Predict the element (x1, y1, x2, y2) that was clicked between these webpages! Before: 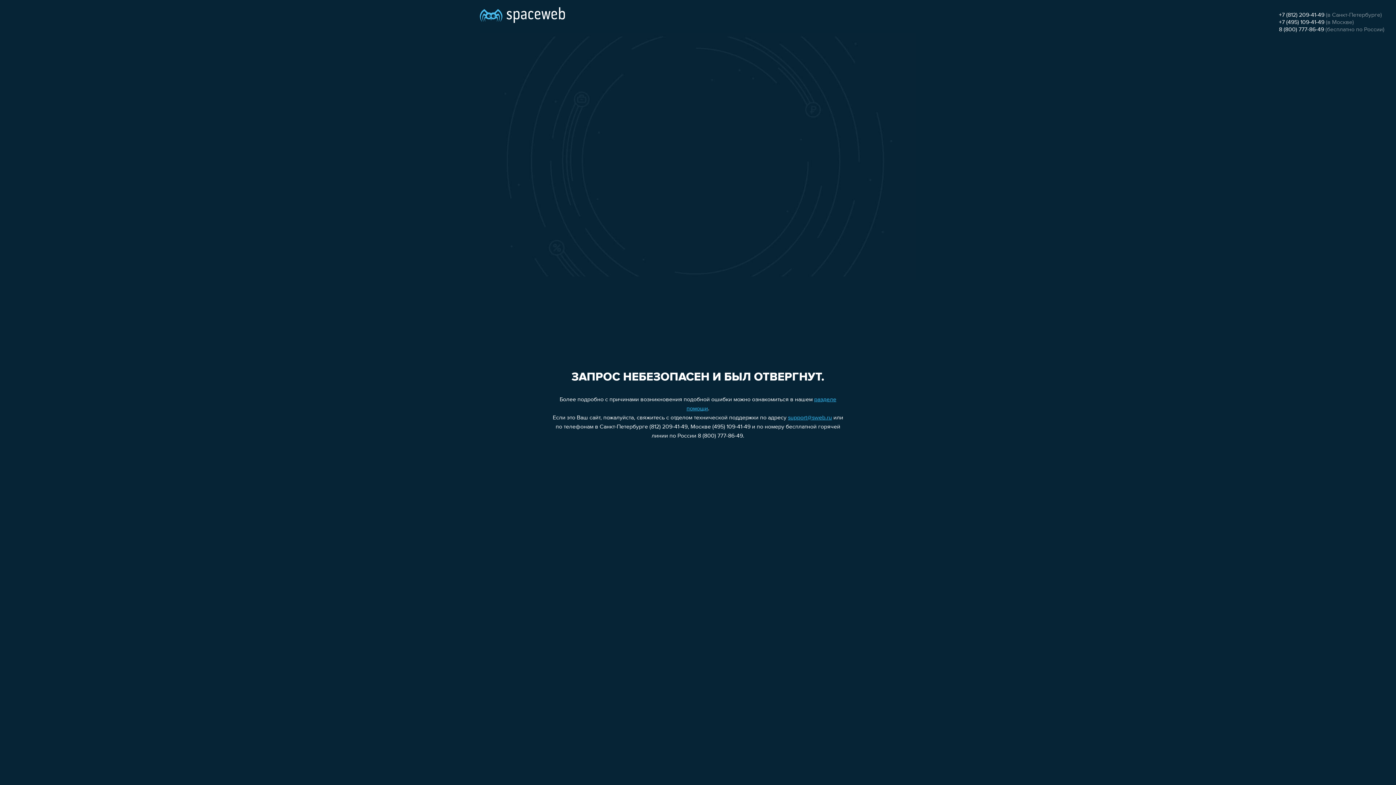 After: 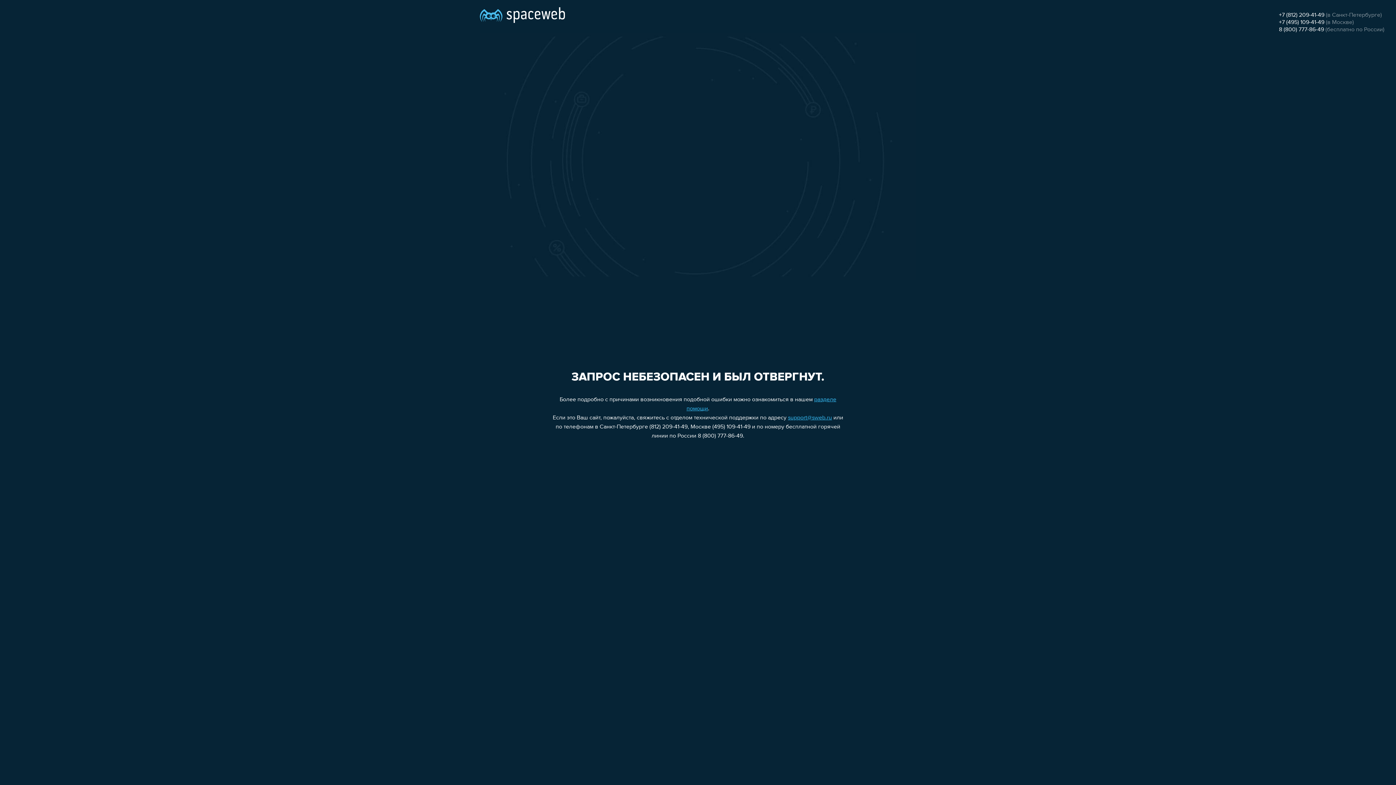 Action: label: +7 (495) 109-41-49 bbox: (1279, 19, 1324, 25)